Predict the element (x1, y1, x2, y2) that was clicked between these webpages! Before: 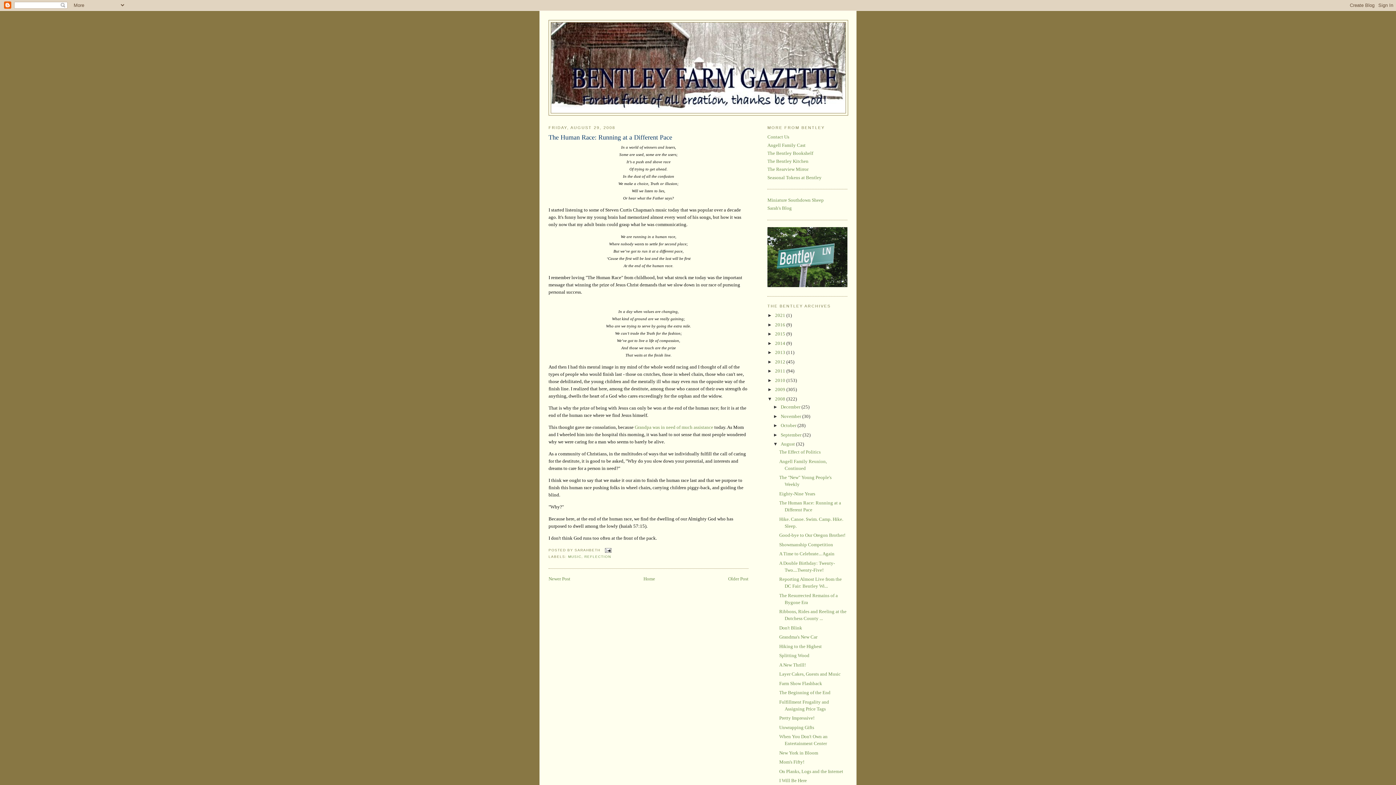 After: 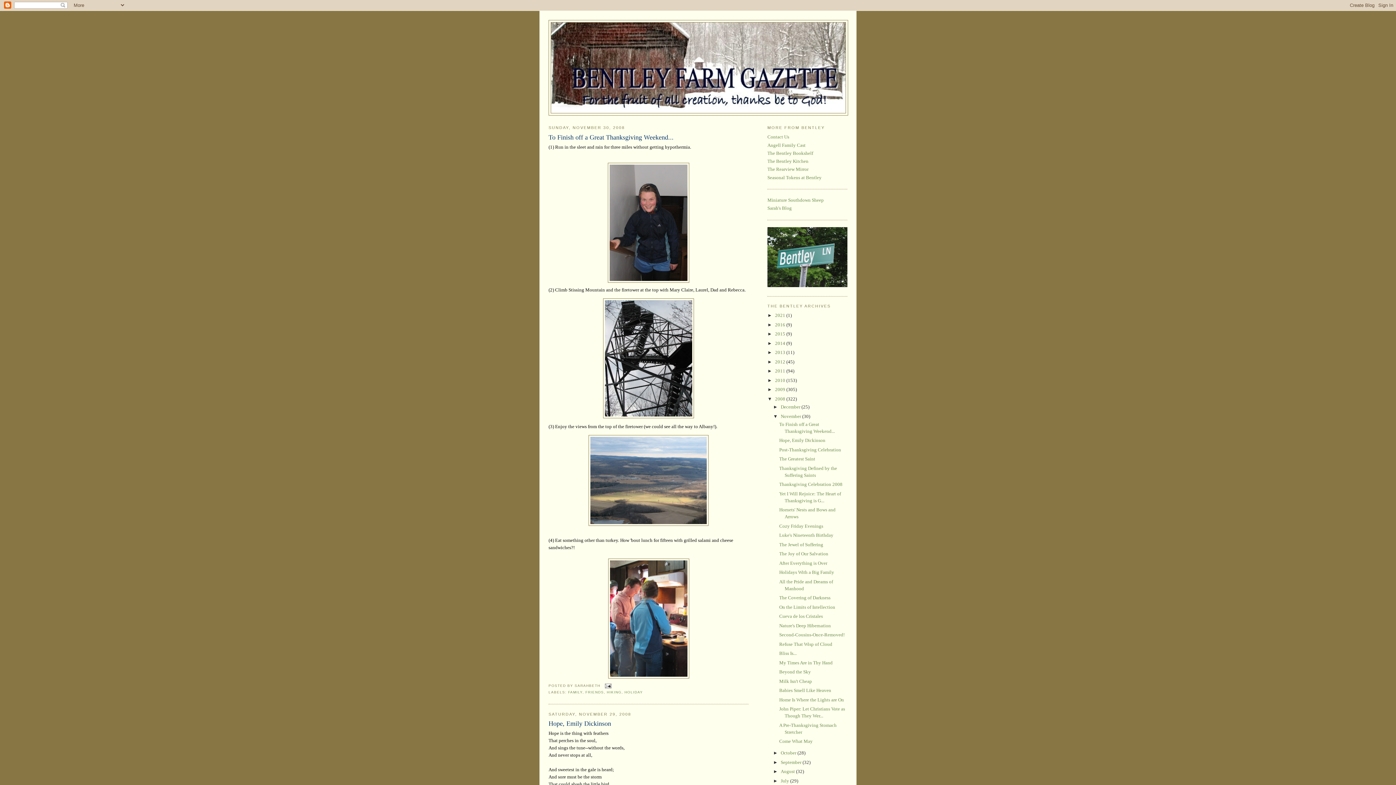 Action: label: November  bbox: (780, 413, 802, 419)